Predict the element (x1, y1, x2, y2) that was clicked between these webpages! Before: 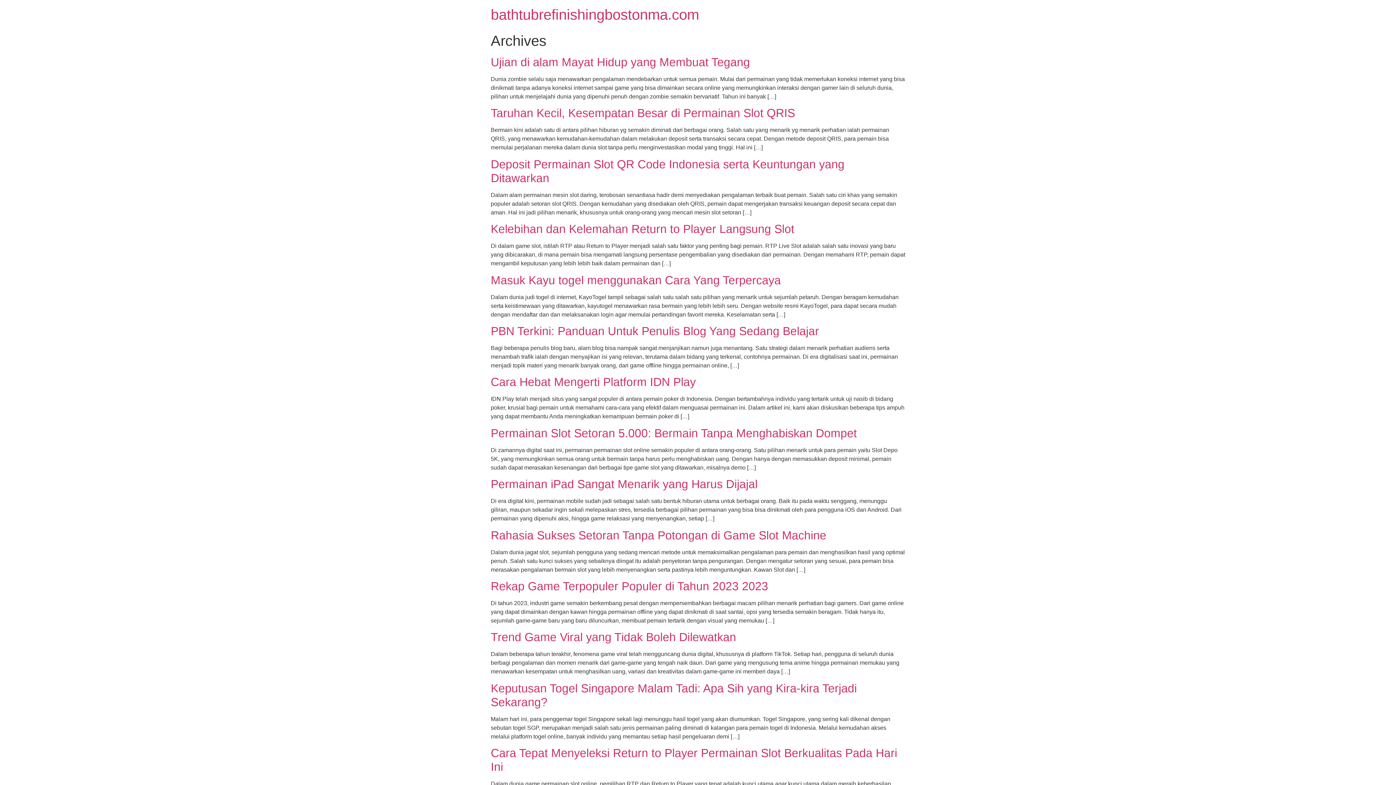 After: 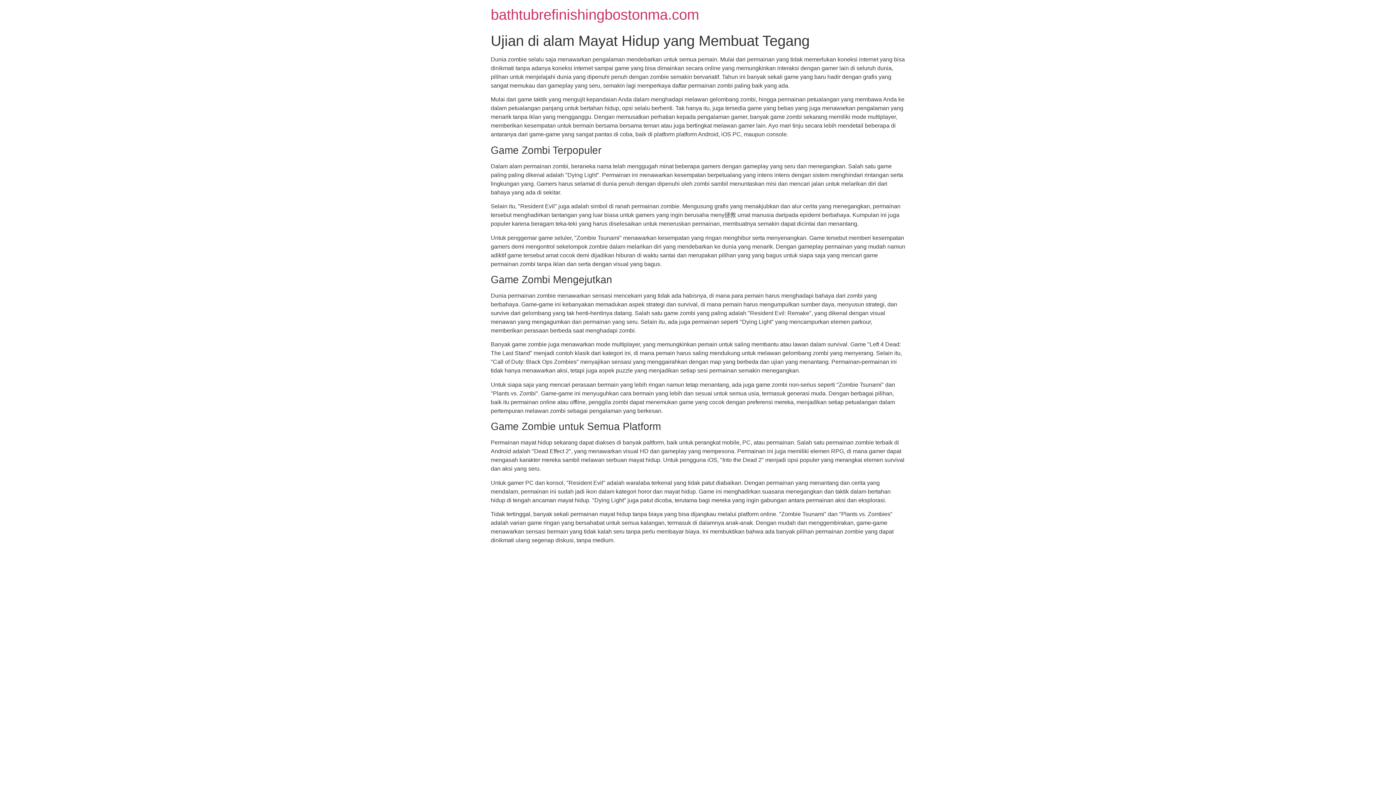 Action: label: Ujian di alam Mayat Hidup yang Membuat Tegang bbox: (490, 55, 750, 68)